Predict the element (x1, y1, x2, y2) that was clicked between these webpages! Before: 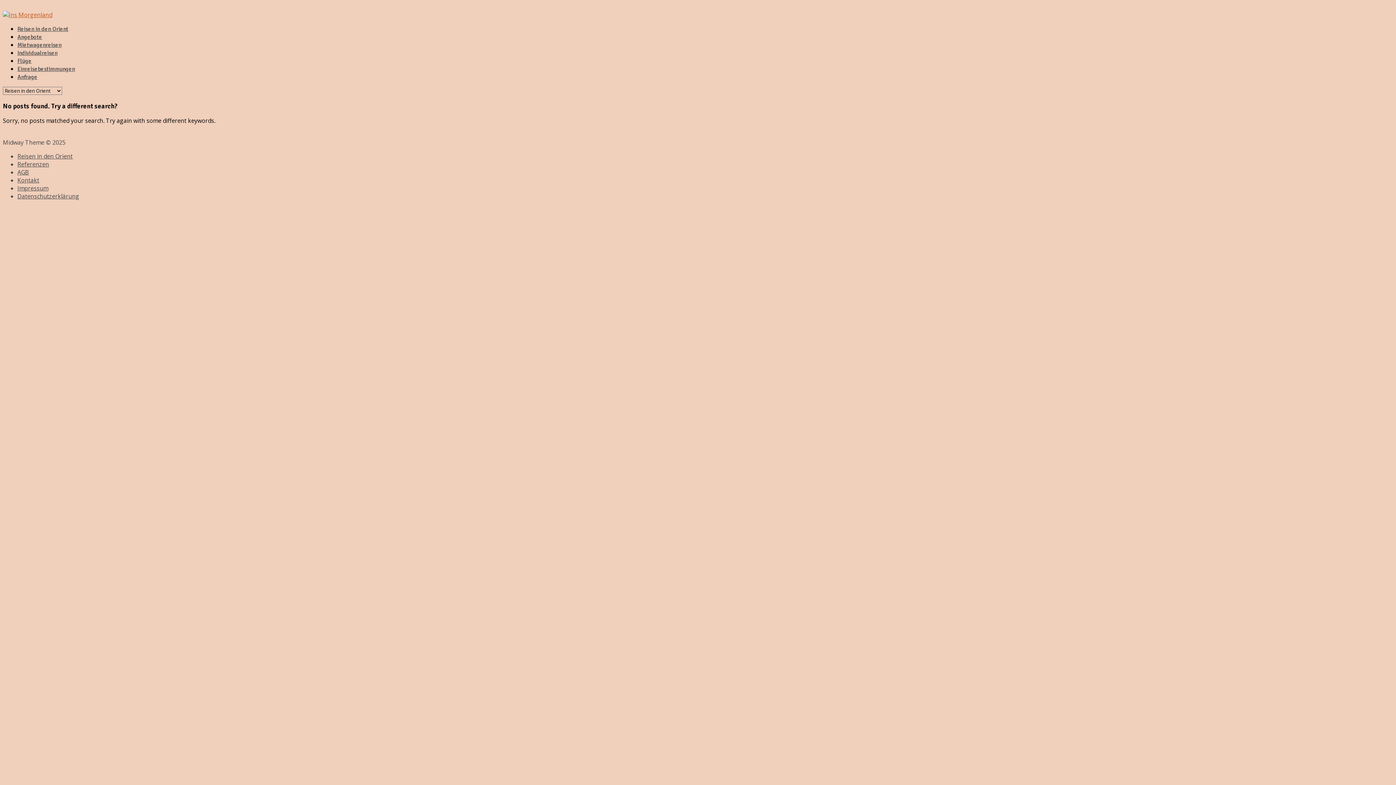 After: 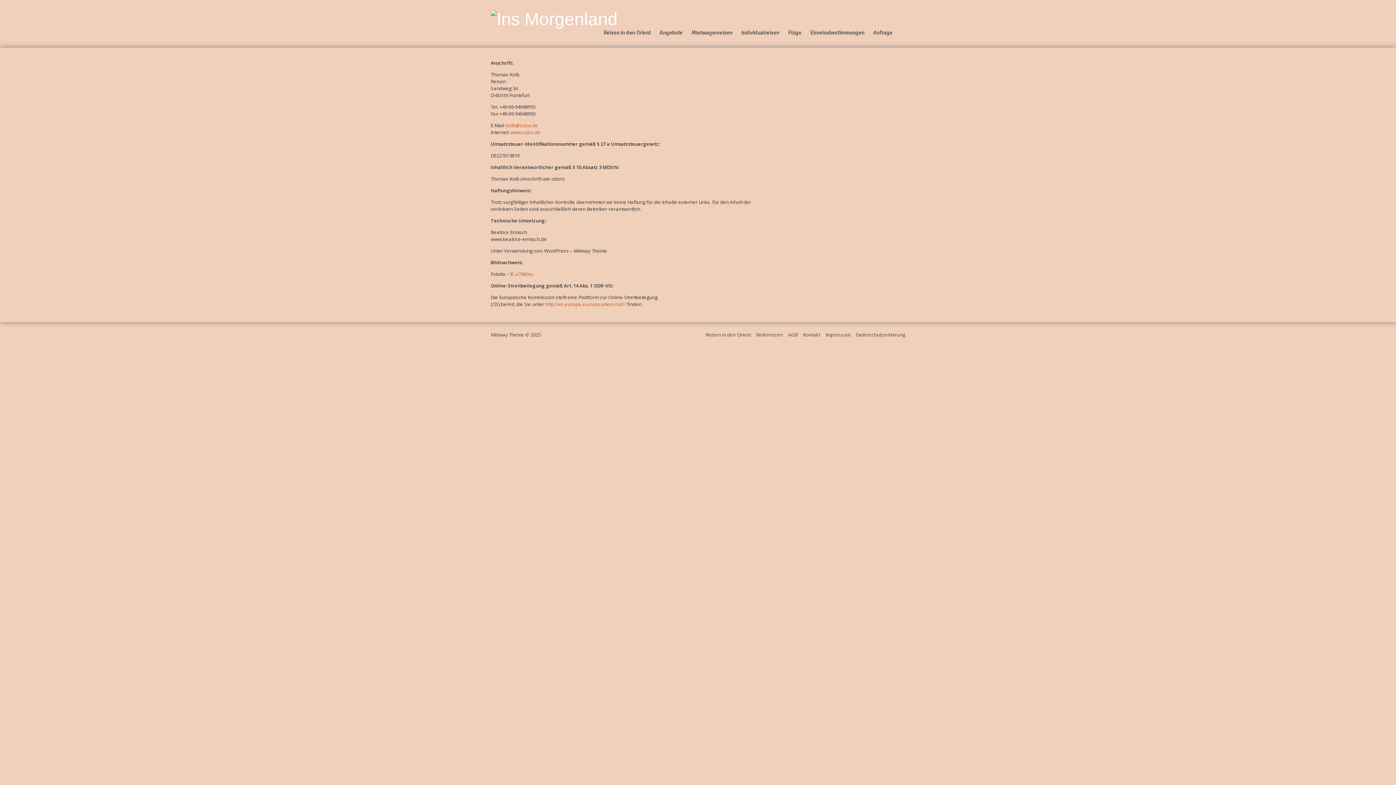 Action: label: Impressum bbox: (17, 184, 48, 192)